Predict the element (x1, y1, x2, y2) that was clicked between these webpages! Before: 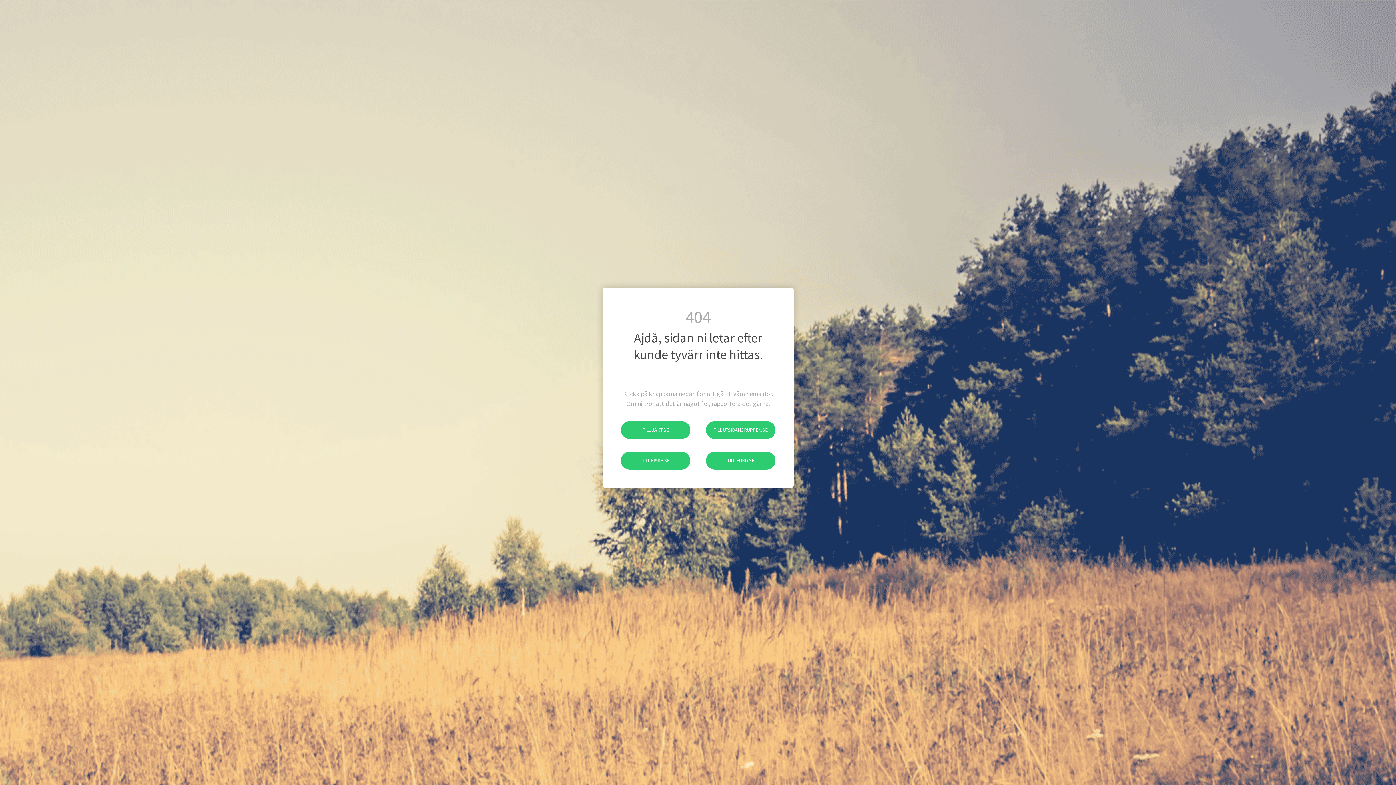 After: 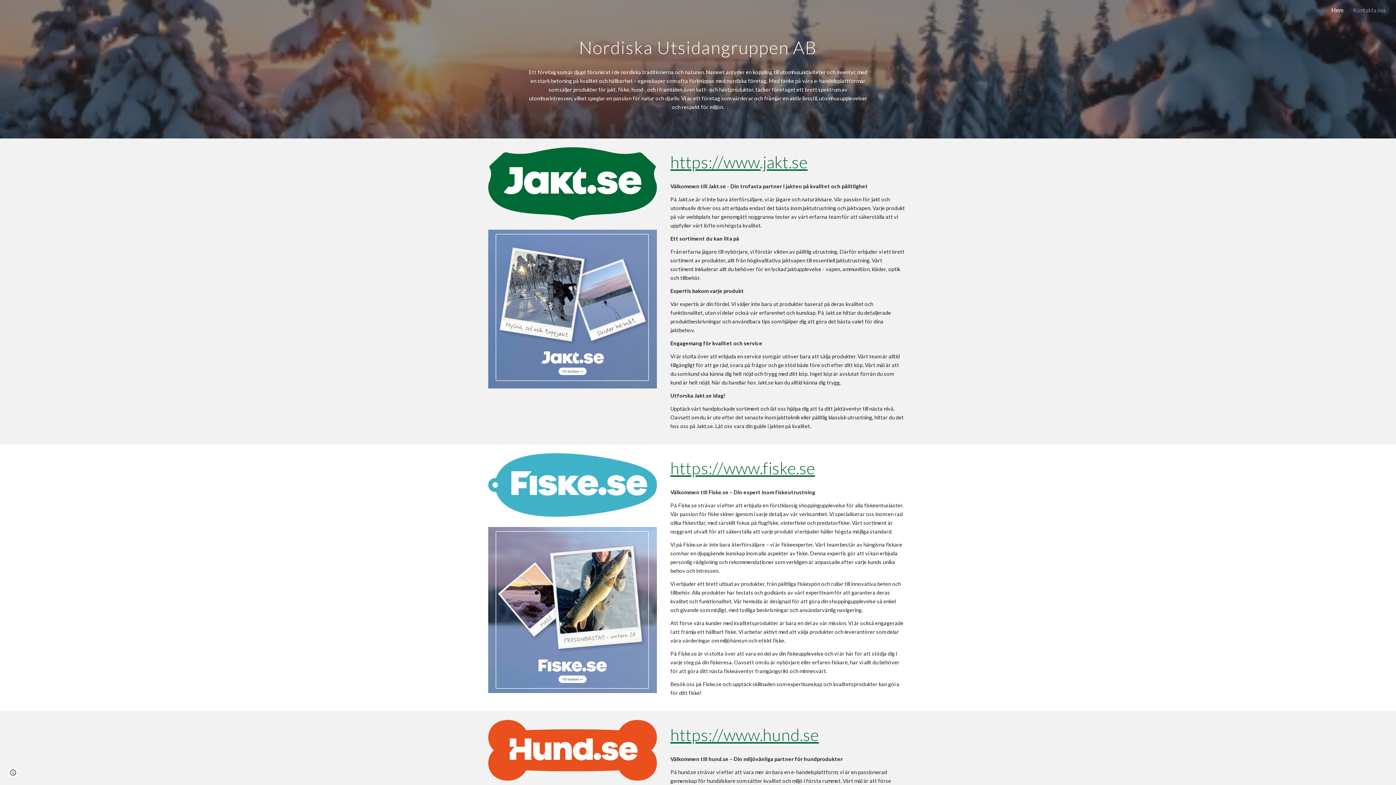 Action: bbox: (706, 421, 775, 439) label: TILL UTSIDANGRUPPEN.SE